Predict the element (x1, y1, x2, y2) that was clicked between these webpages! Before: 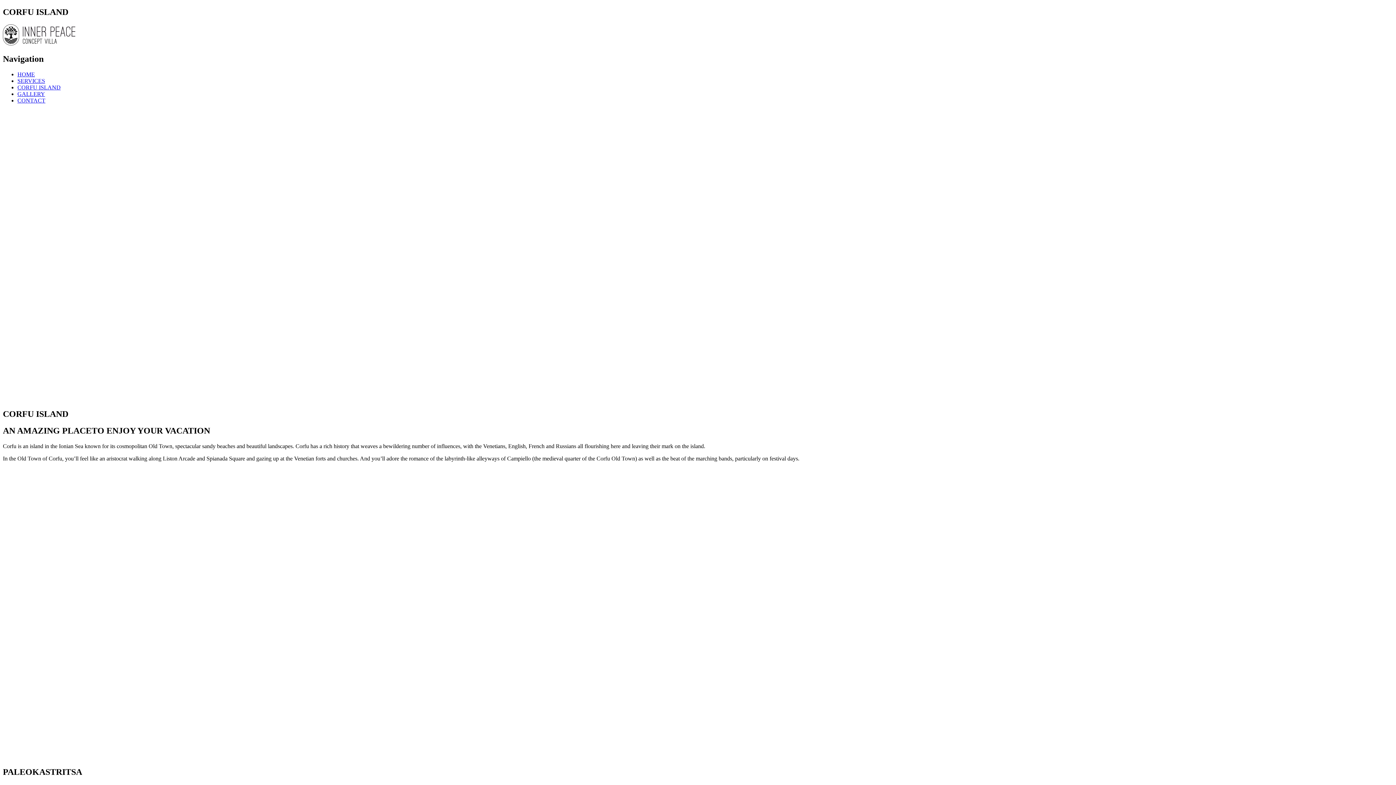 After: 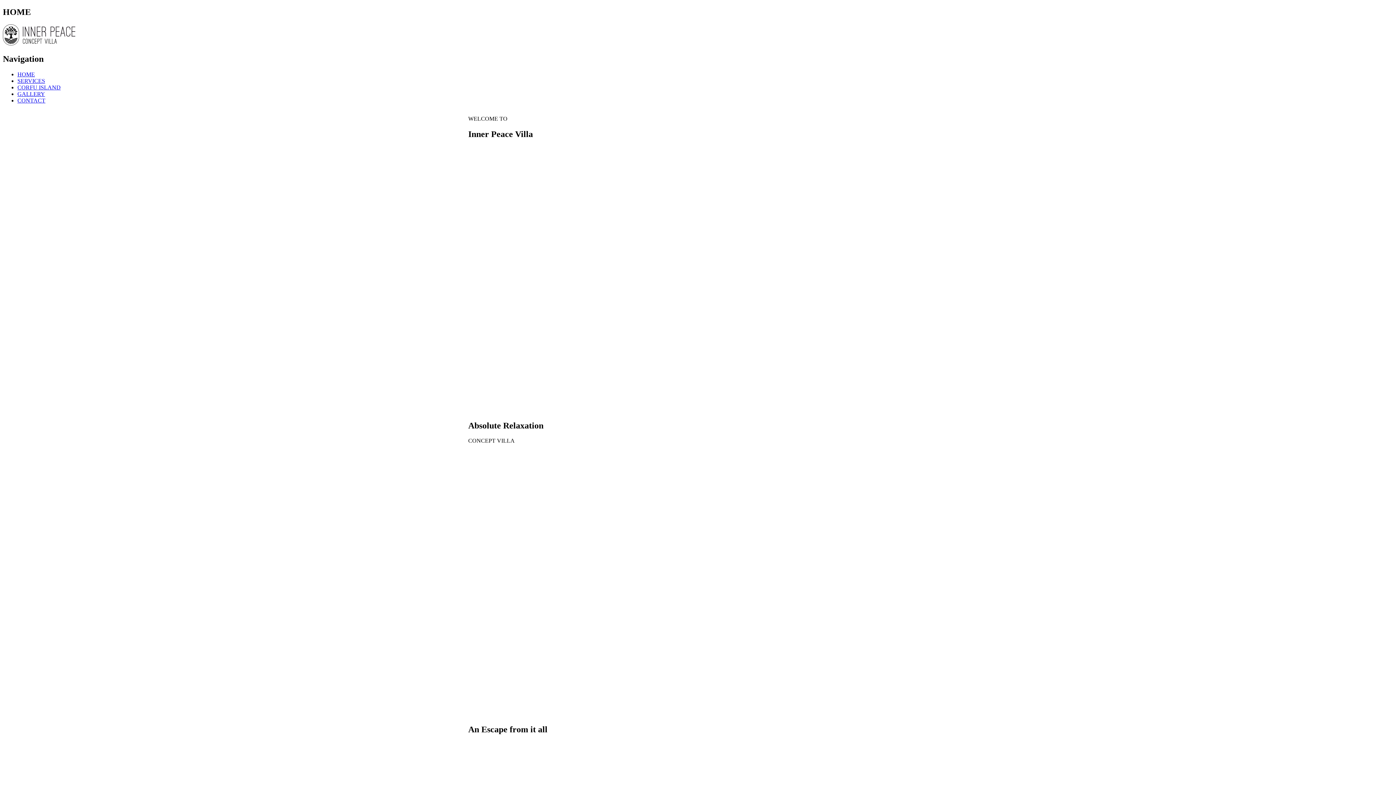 Action: bbox: (17, 71, 34, 77) label: HOME